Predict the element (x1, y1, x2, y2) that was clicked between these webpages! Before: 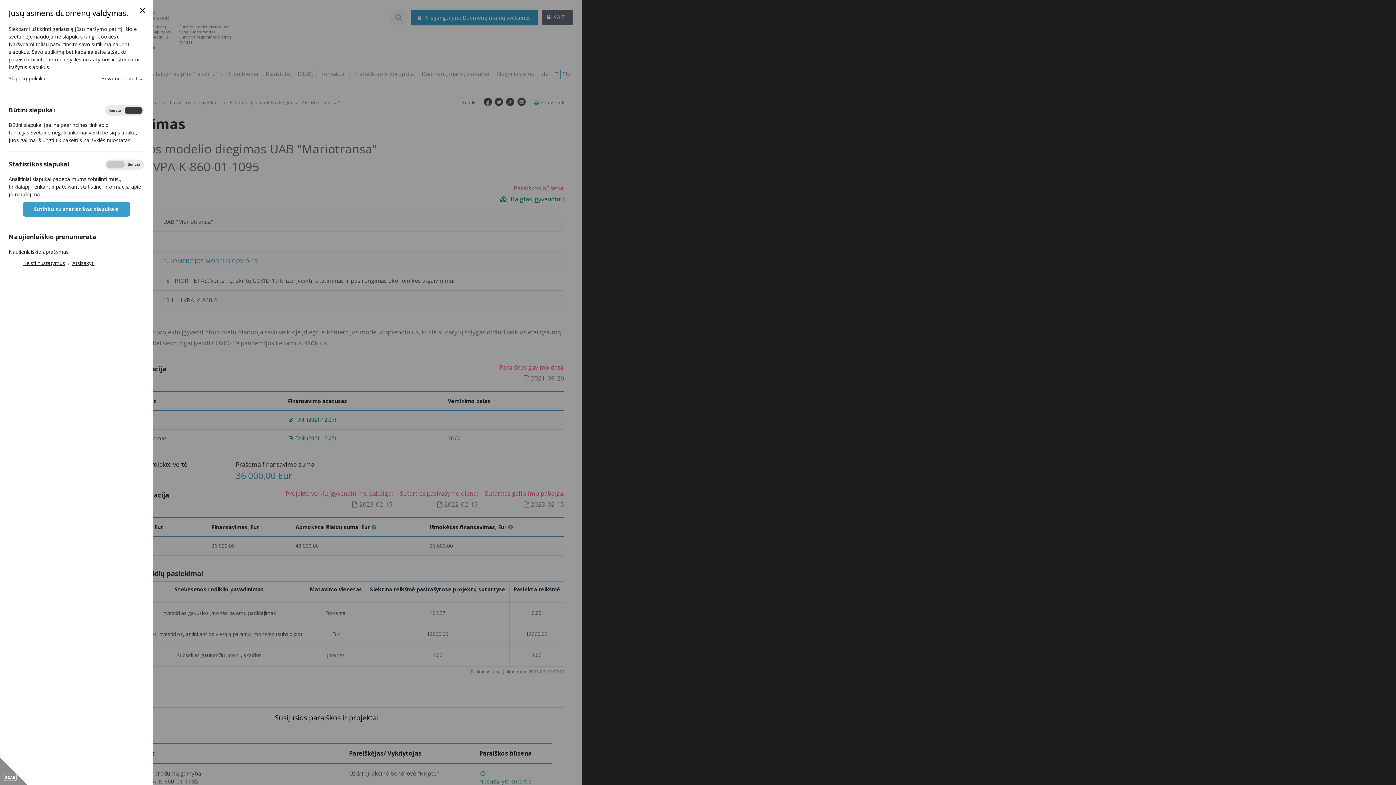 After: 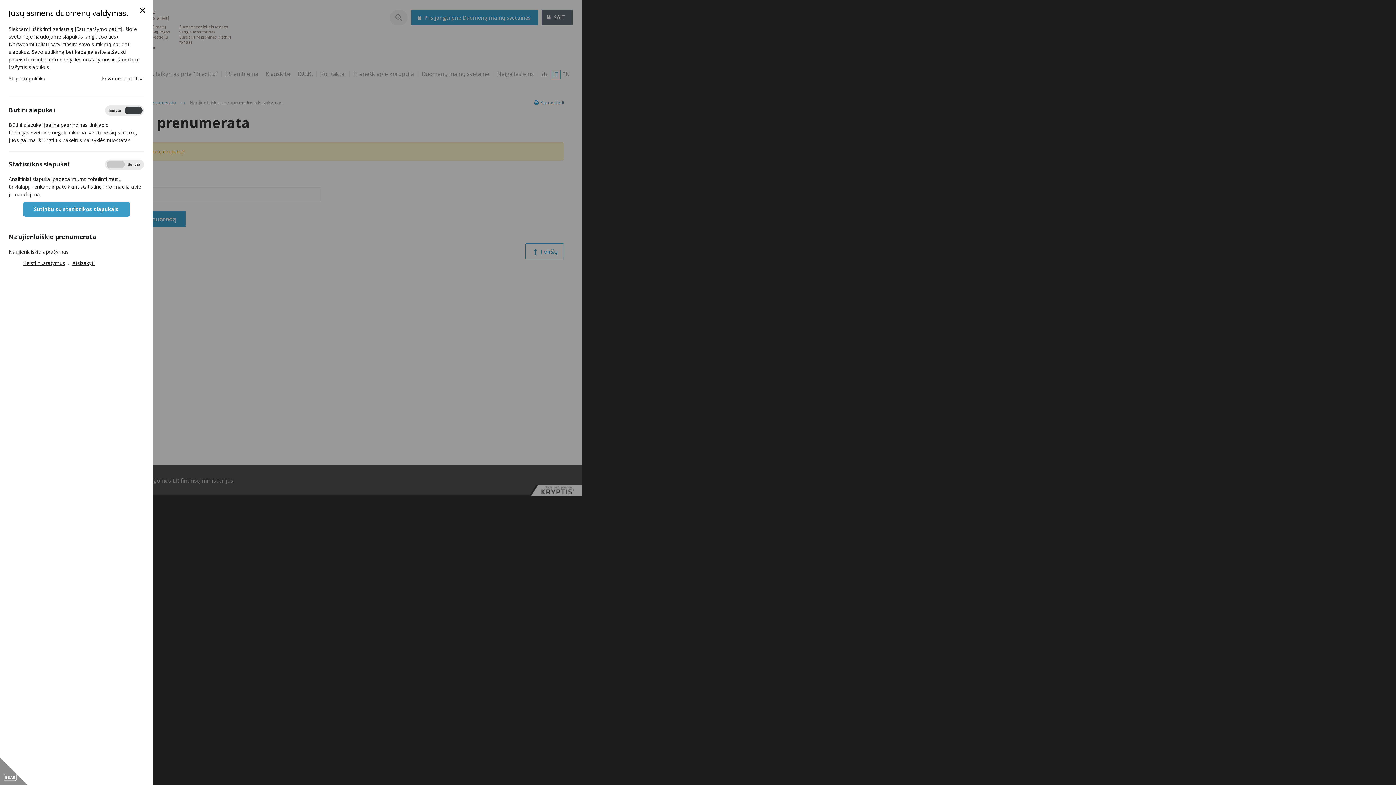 Action: bbox: (72, 259, 94, 266) label: Atsisakyti